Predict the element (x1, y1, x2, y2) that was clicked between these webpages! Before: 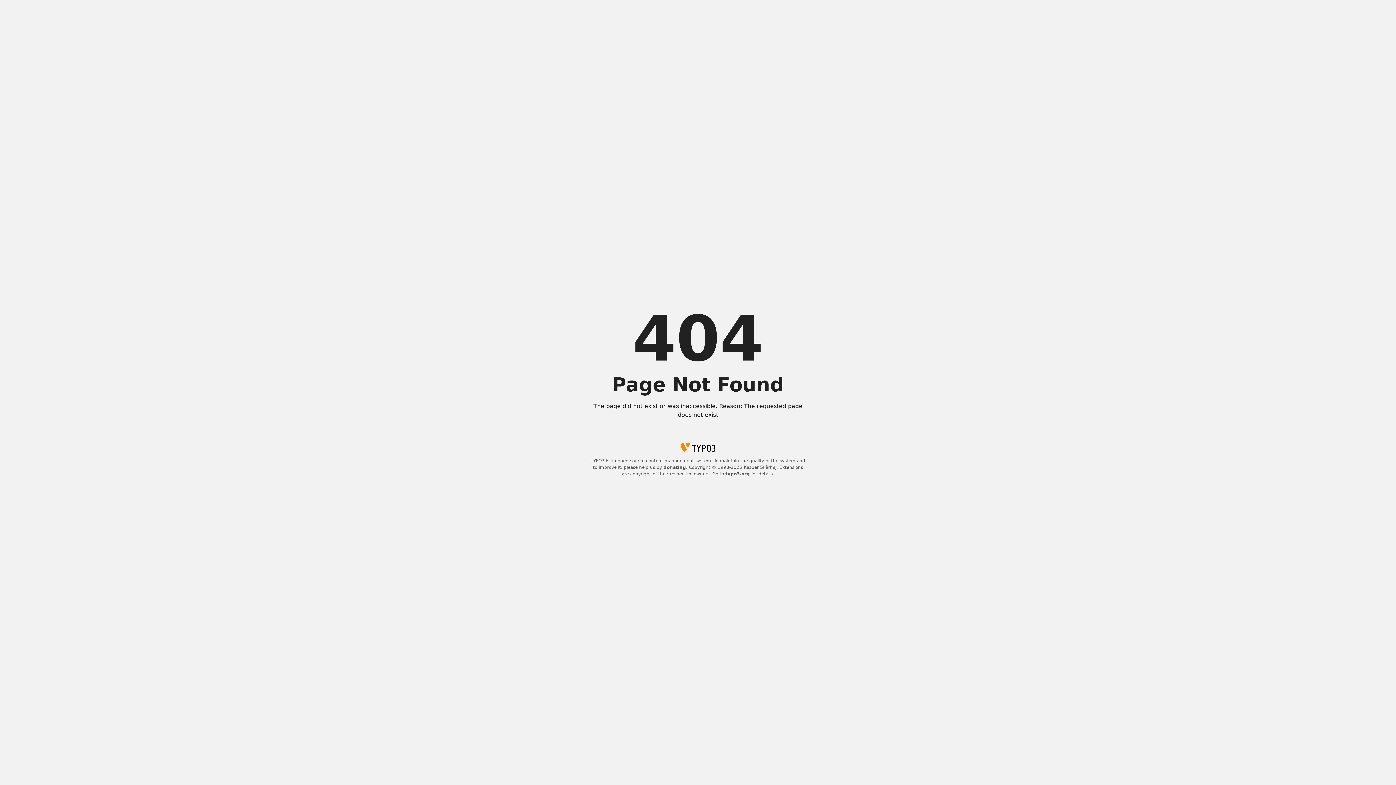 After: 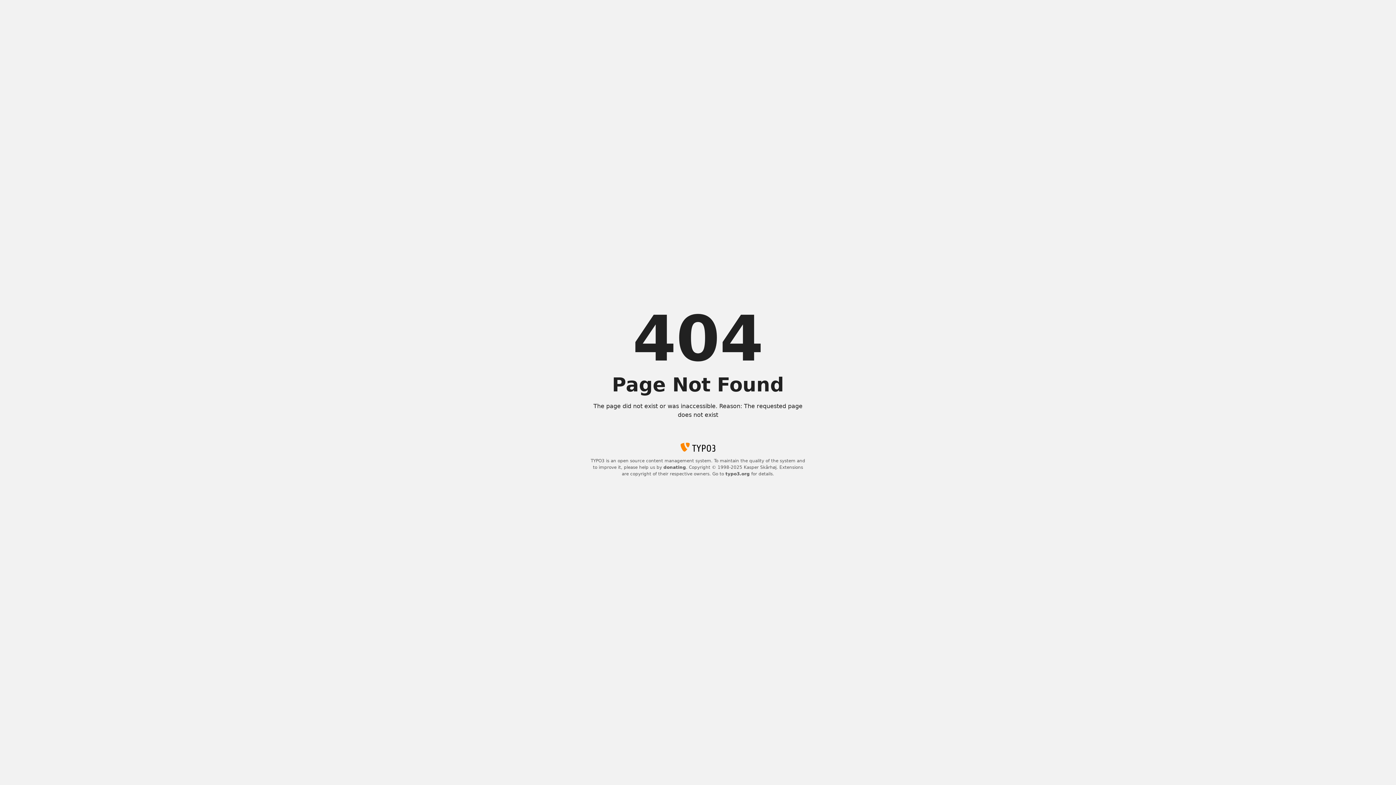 Action: label: typo3.org bbox: (725, 471, 750, 476)